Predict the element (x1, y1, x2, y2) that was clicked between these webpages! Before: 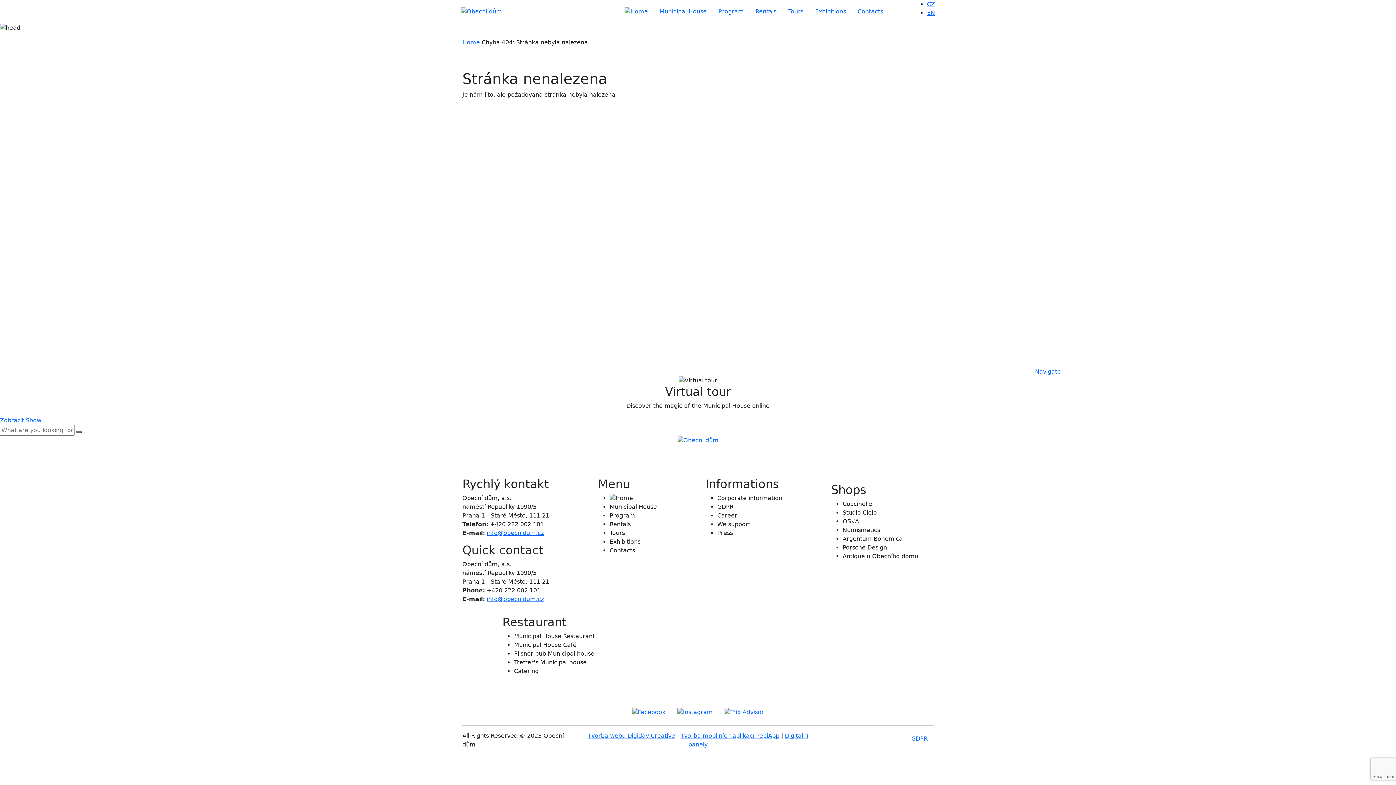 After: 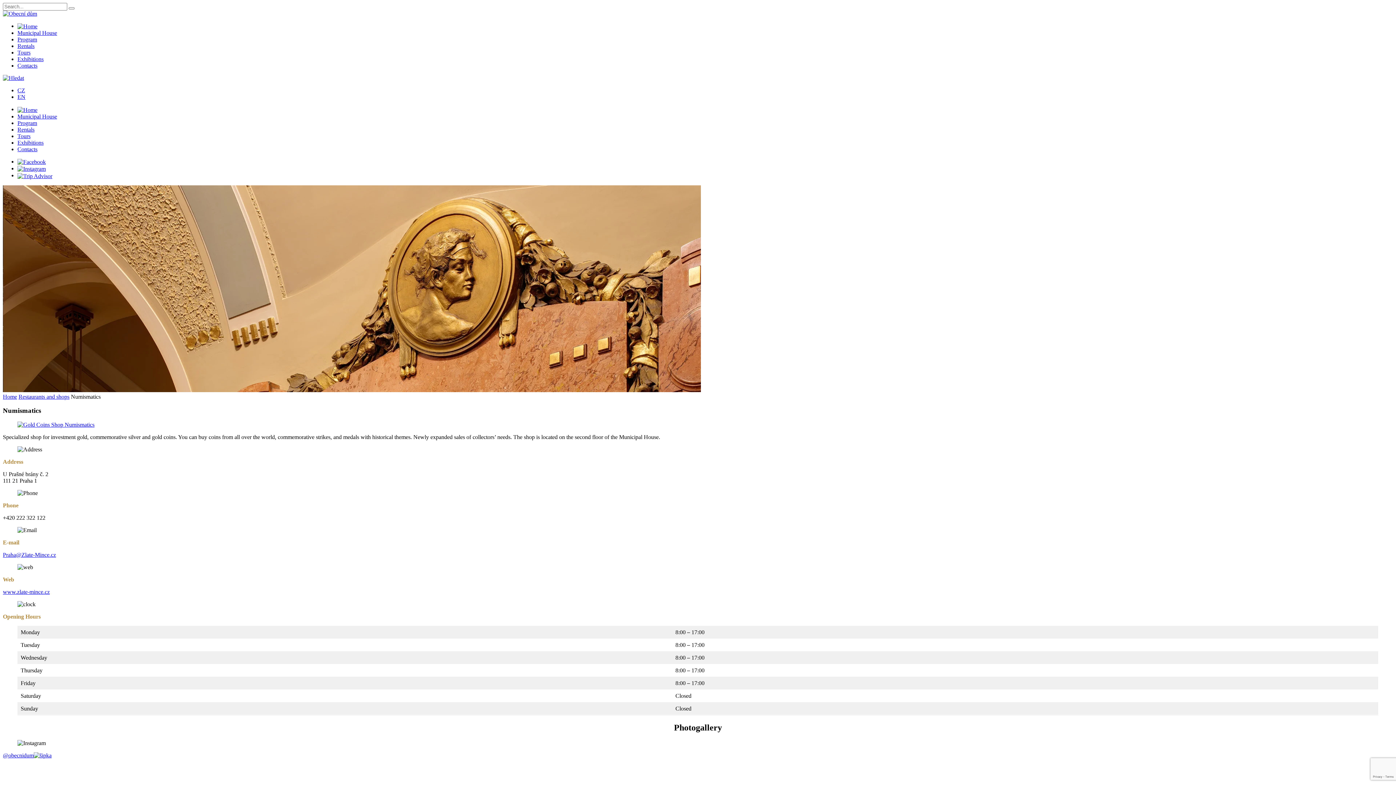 Action: bbox: (842, 526, 918, 534) label: Numismatics